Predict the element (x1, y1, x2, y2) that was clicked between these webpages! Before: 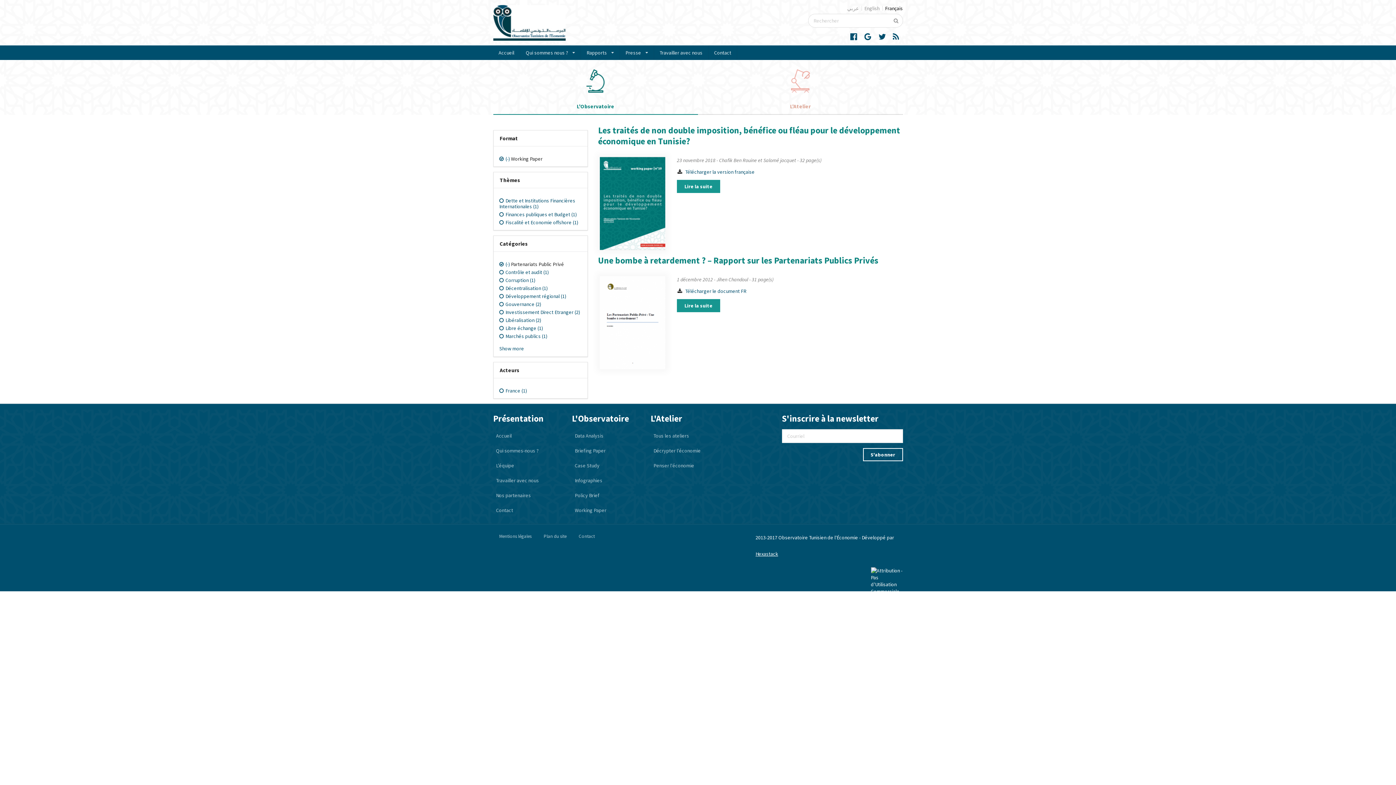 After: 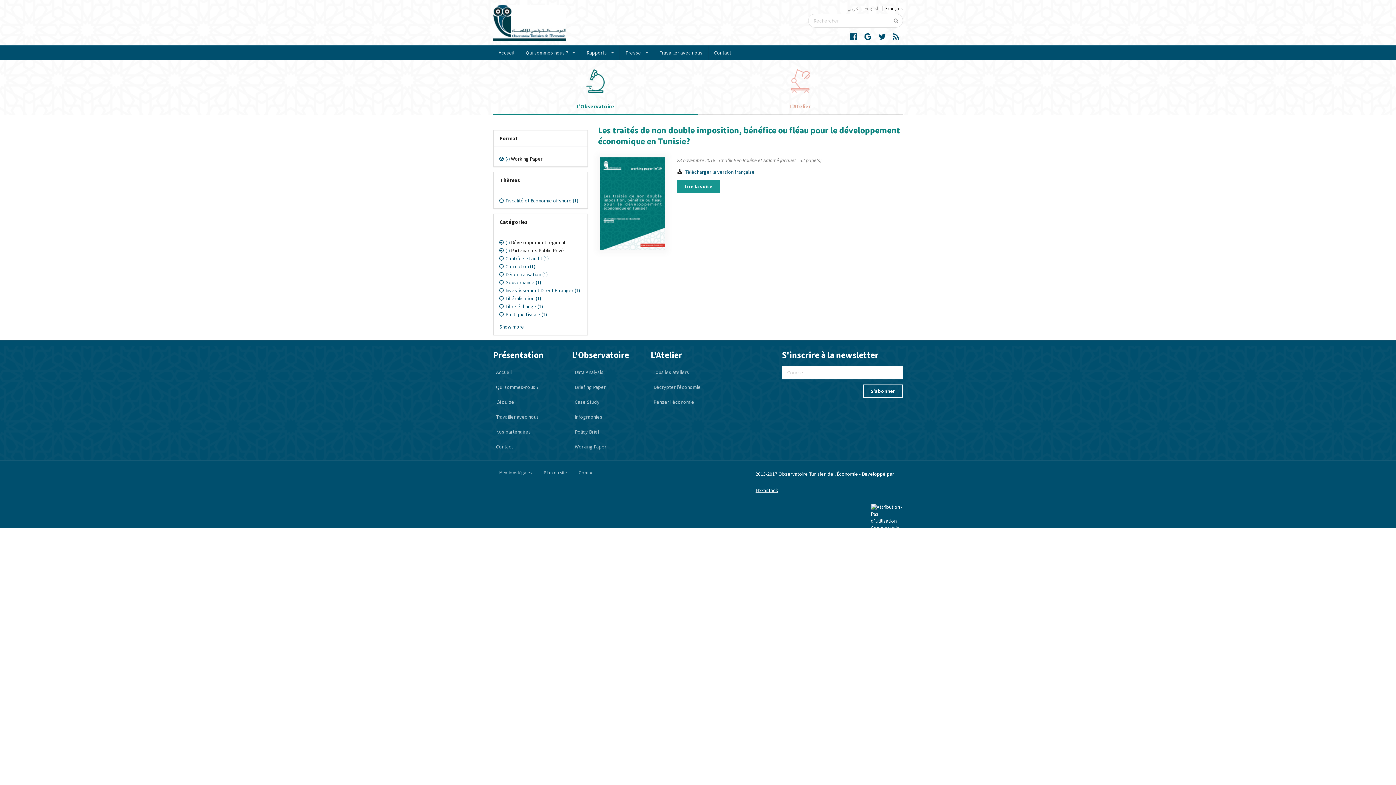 Action: bbox: (499, 292, 566, 299) label: Développement régional (1)
Apply Développement régional filter